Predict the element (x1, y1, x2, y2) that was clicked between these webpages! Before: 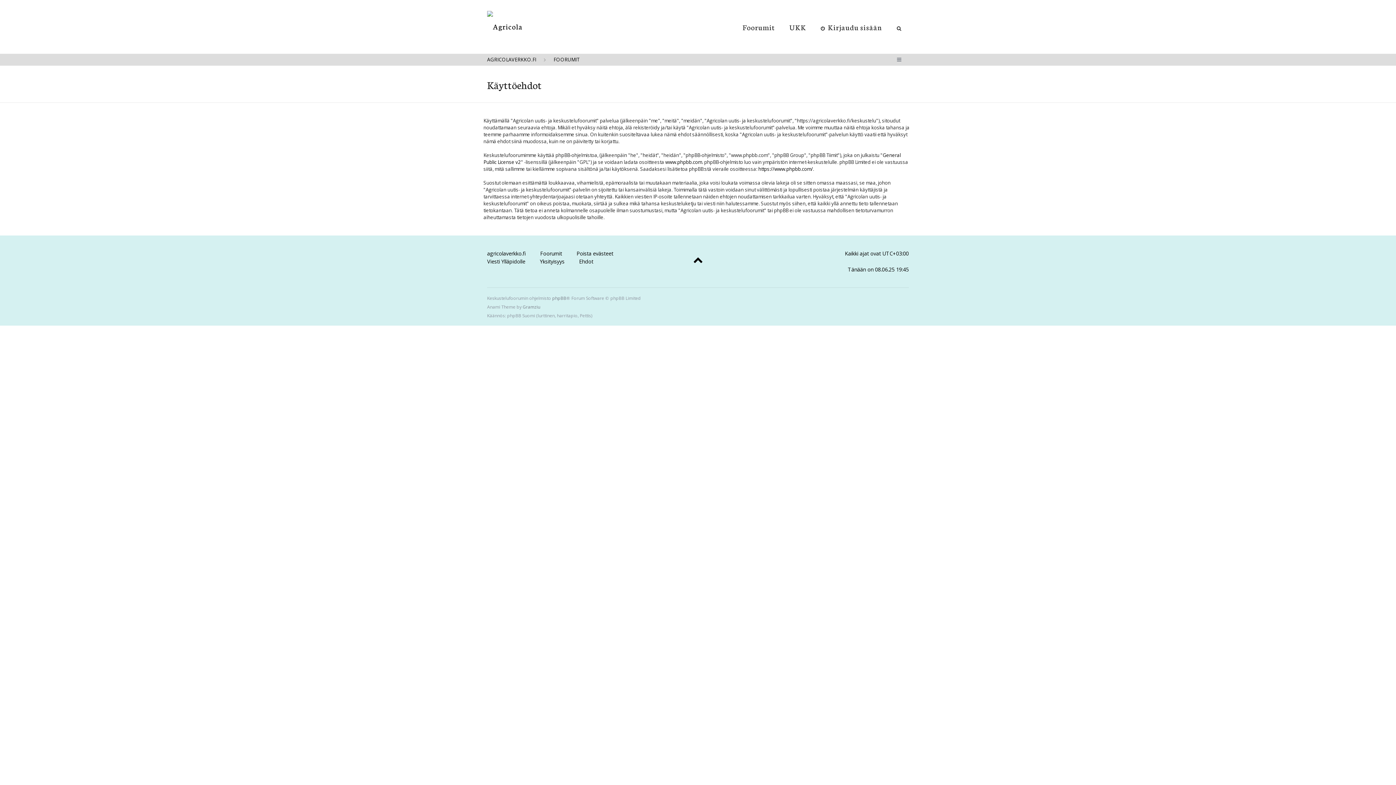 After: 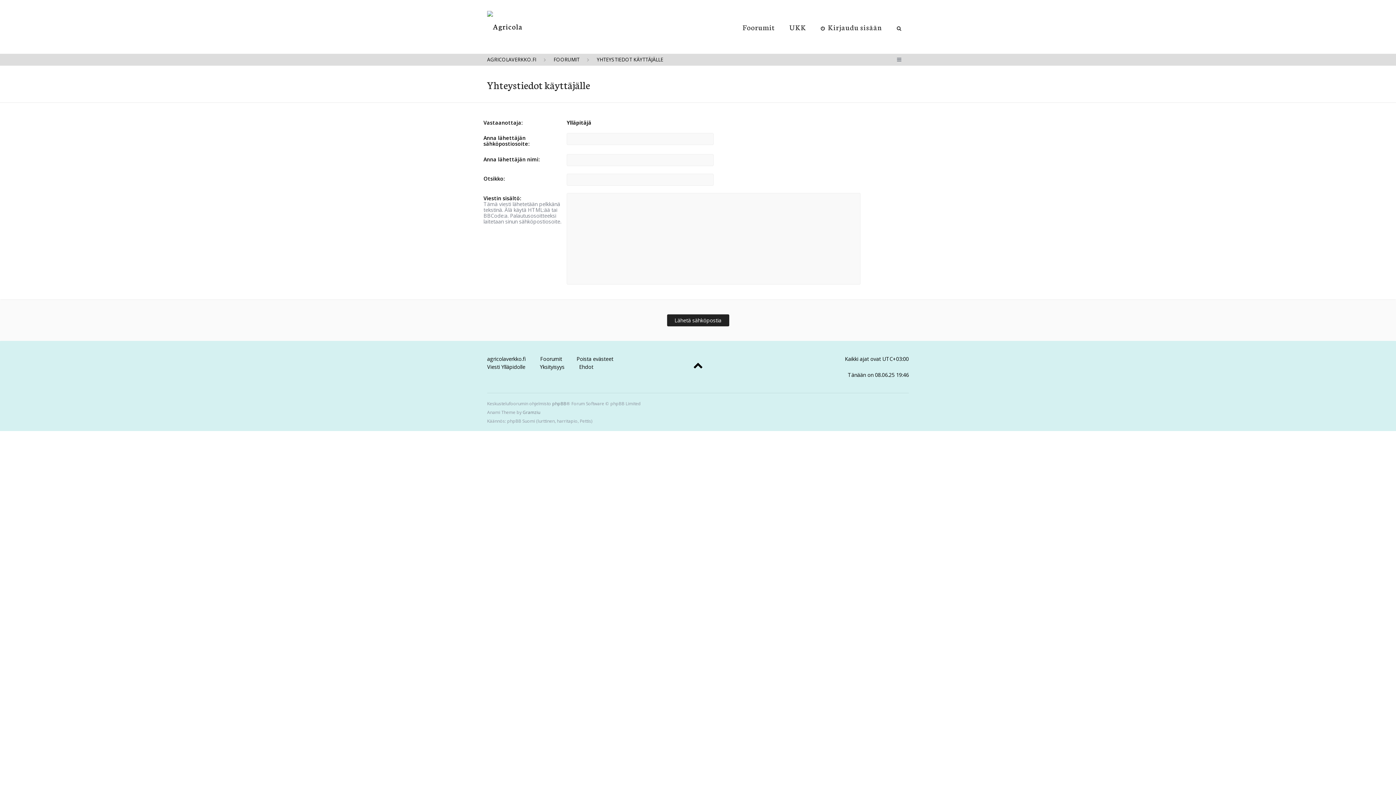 Action: label: Viesti Ylläpidolle bbox: (487, 258, 525, 265)